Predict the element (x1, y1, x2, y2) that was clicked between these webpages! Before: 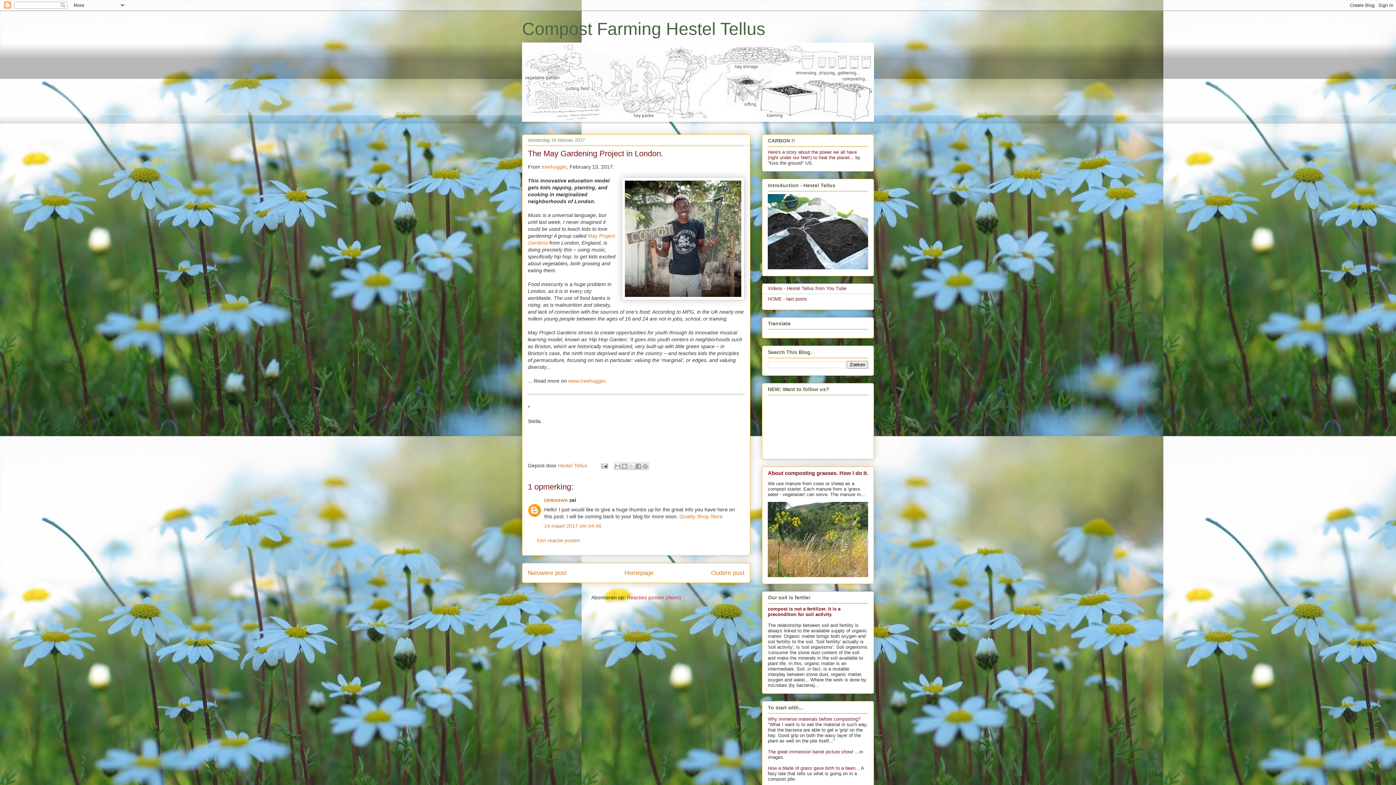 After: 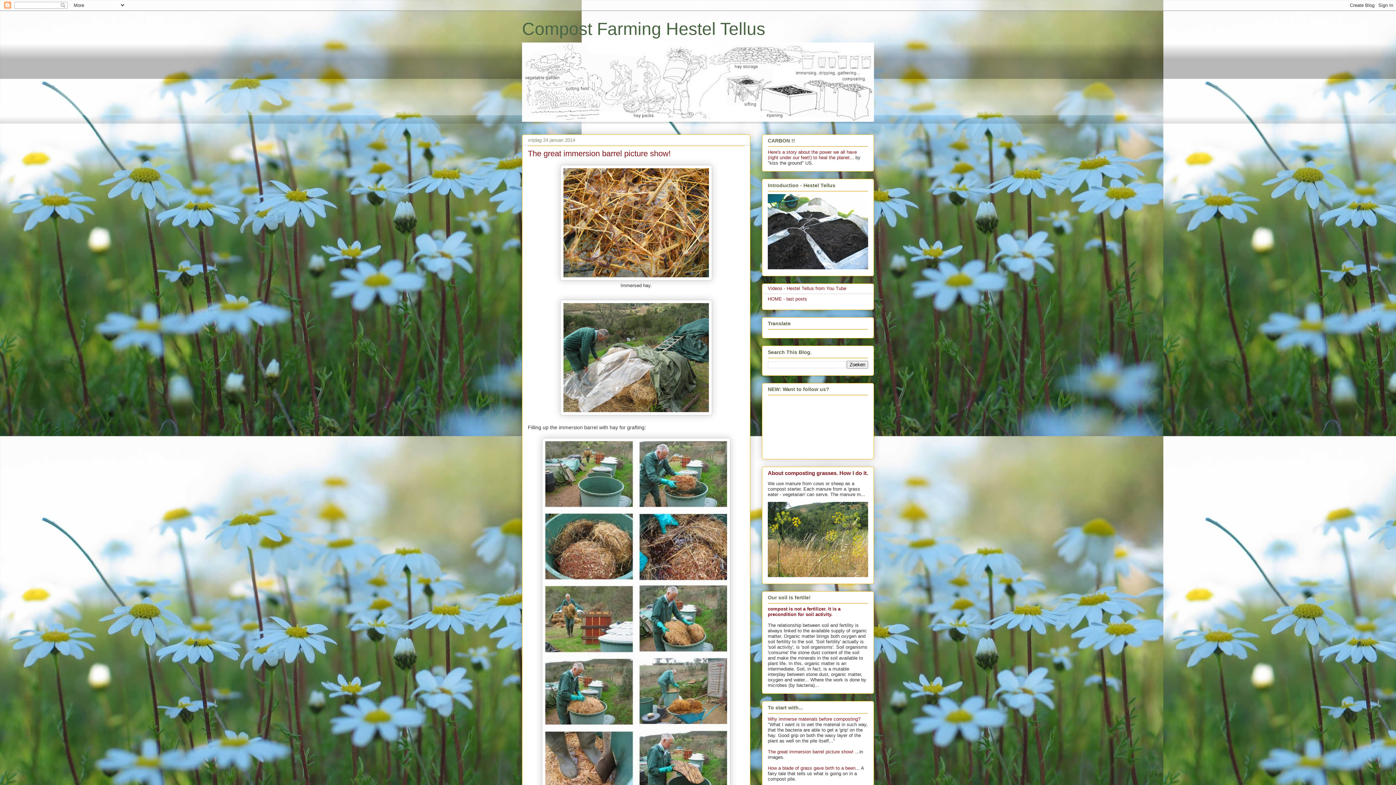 Action: label: The great immersion barrel picture show! bbox: (768, 749, 853, 754)